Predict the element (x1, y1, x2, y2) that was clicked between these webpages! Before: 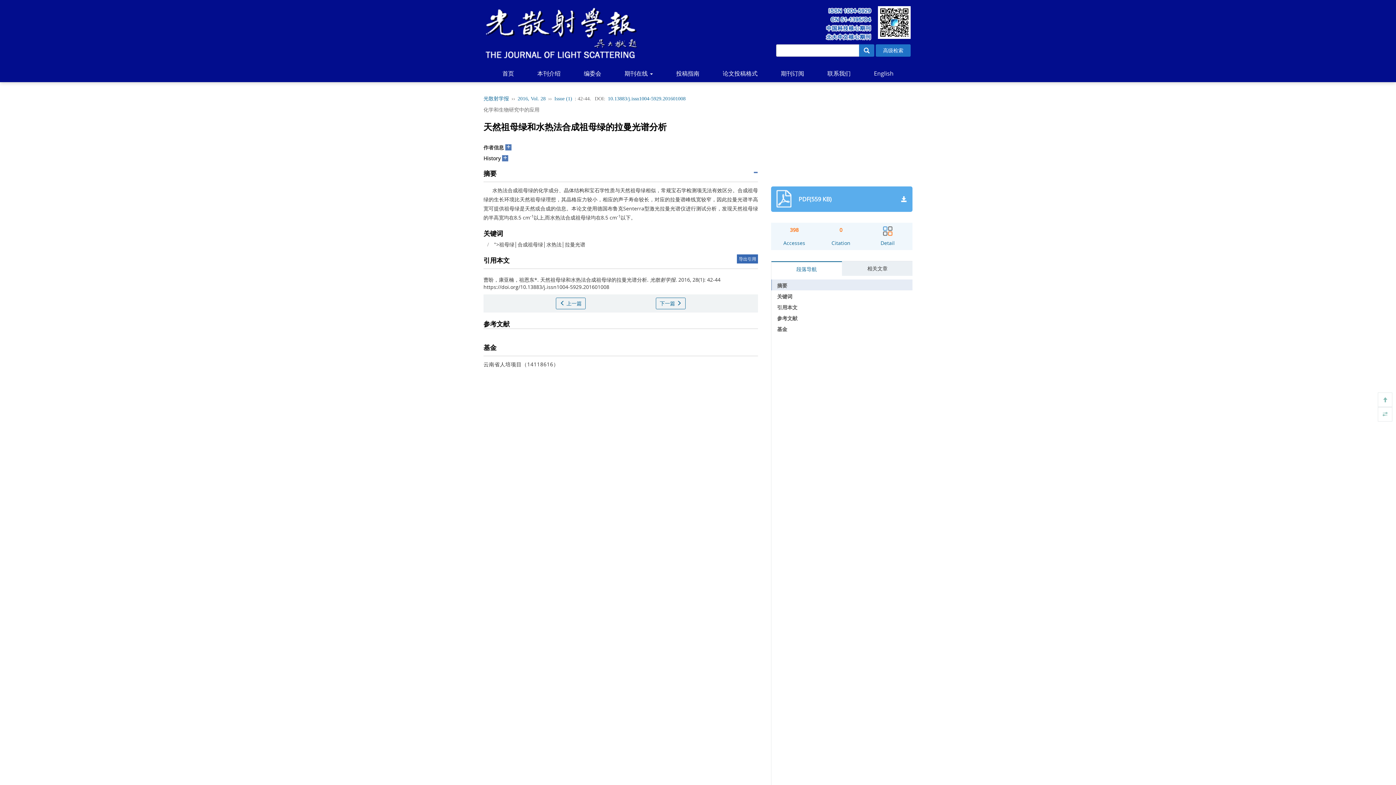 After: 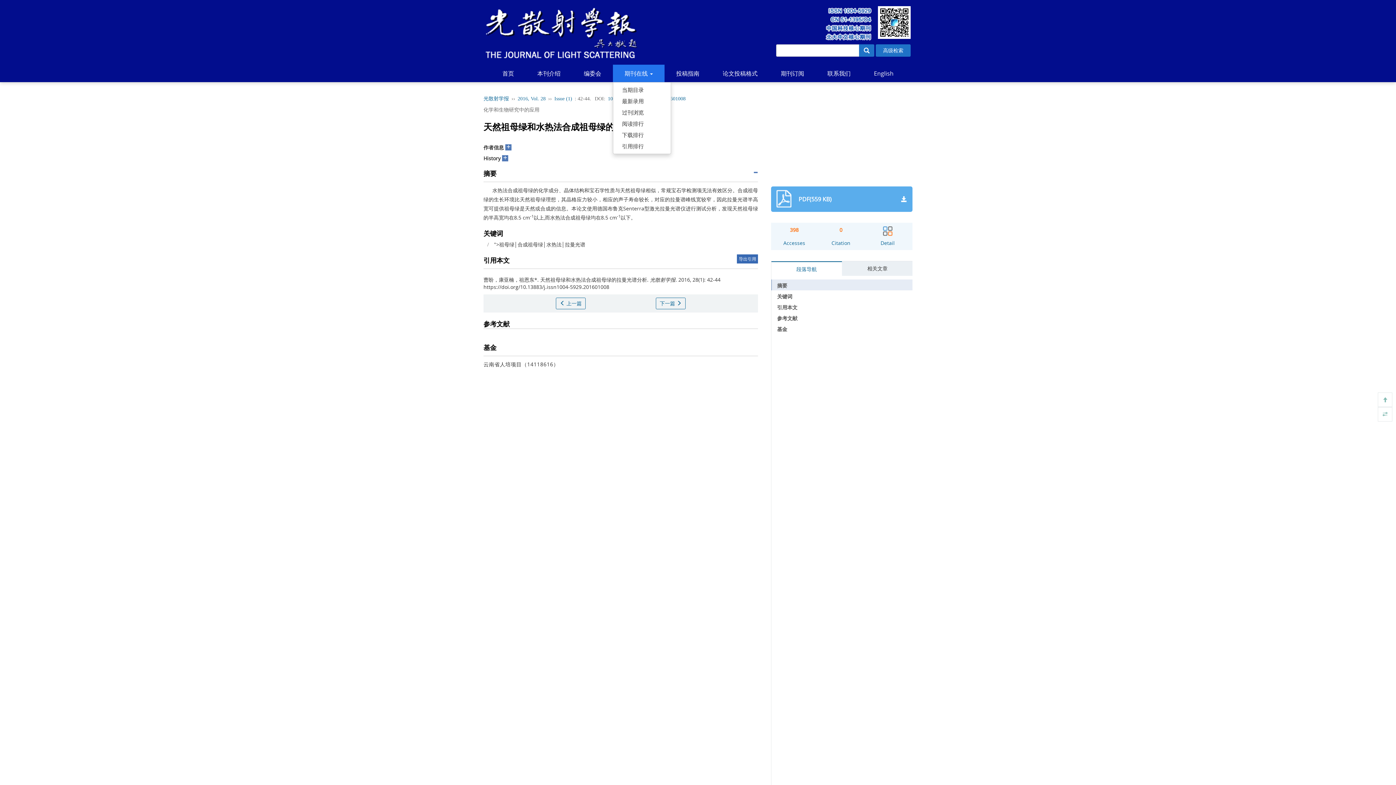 Action: bbox: (613, 64, 664, 82) label: 期刊在线 